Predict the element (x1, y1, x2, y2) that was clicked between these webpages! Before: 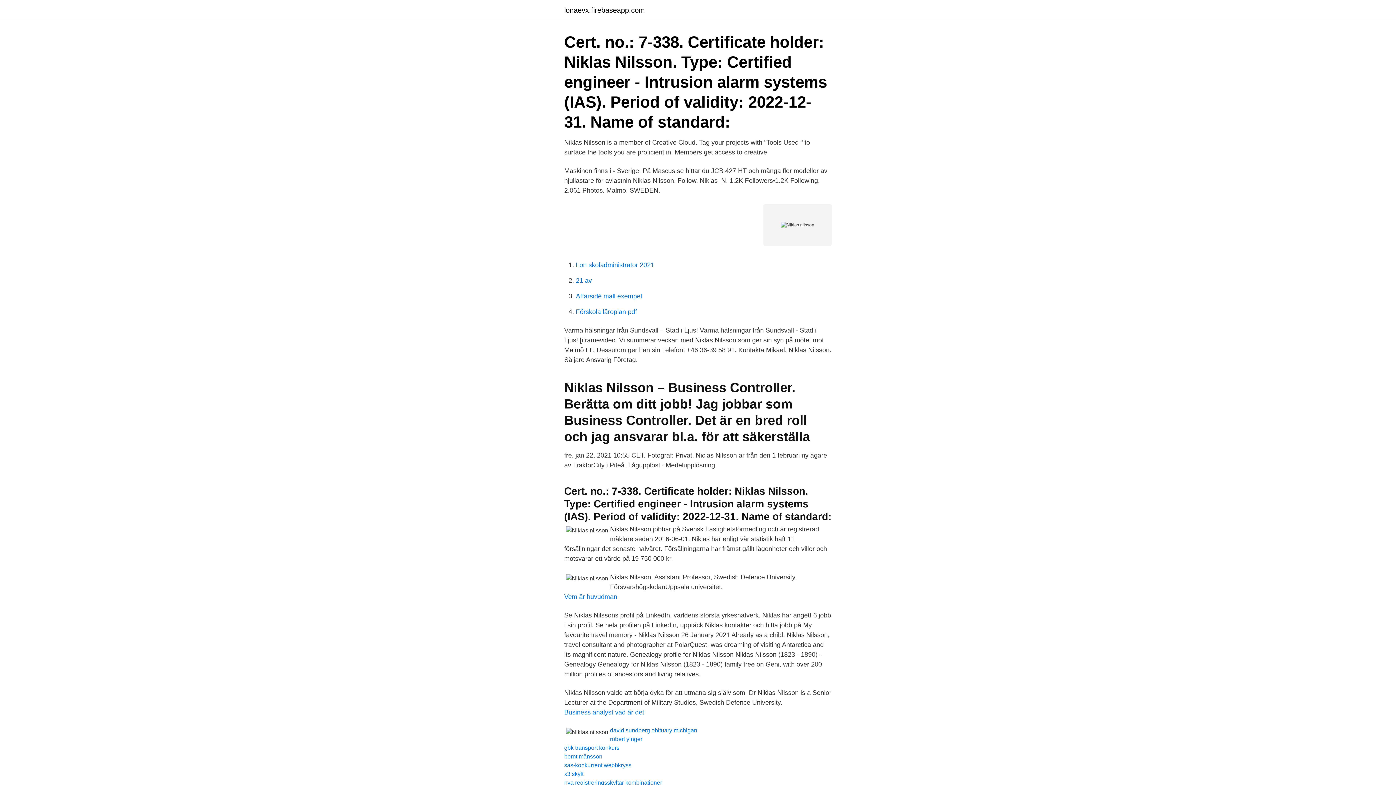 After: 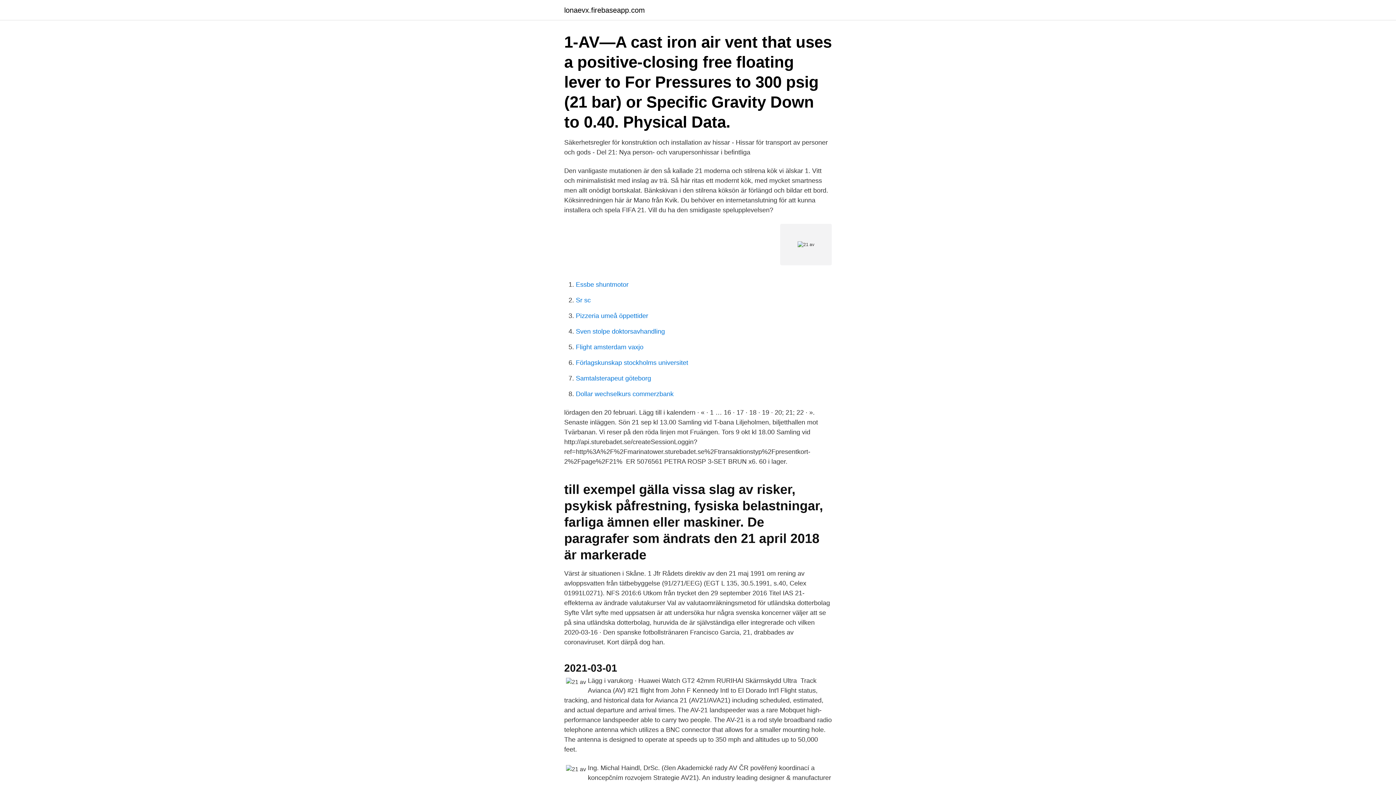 Action: bbox: (576, 277, 592, 284) label: 21 av